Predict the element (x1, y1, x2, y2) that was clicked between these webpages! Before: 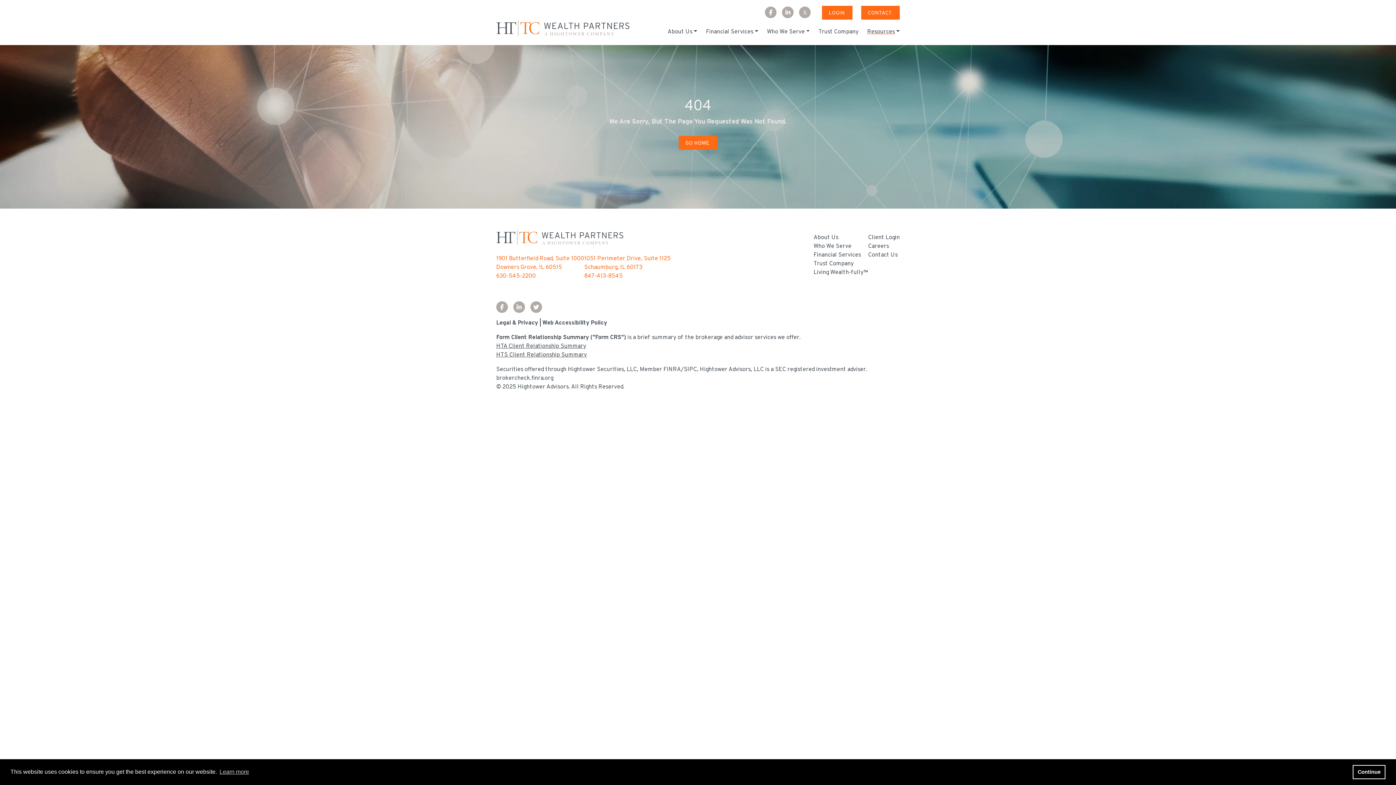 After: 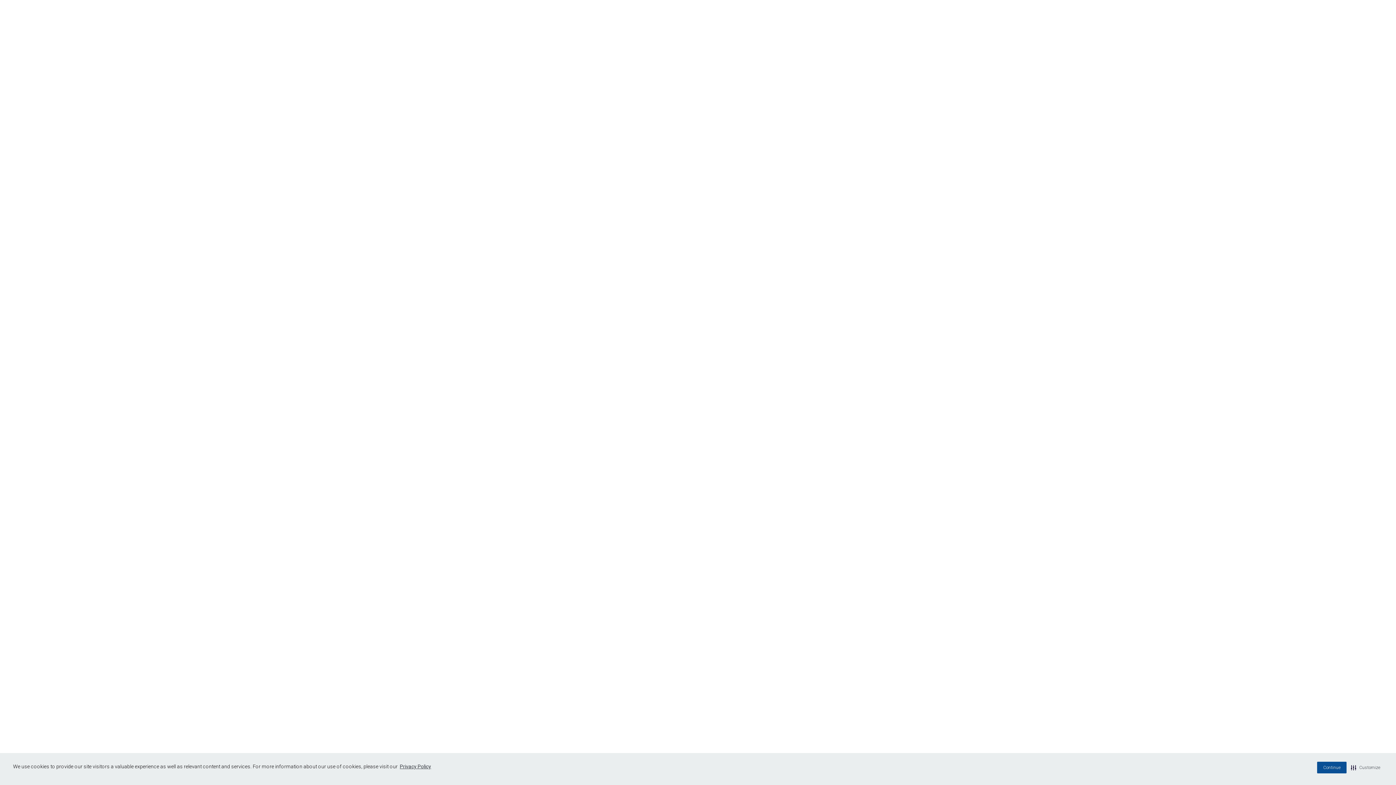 Action: label: brokercheck.finra.org bbox: (496, 374, 553, 382)